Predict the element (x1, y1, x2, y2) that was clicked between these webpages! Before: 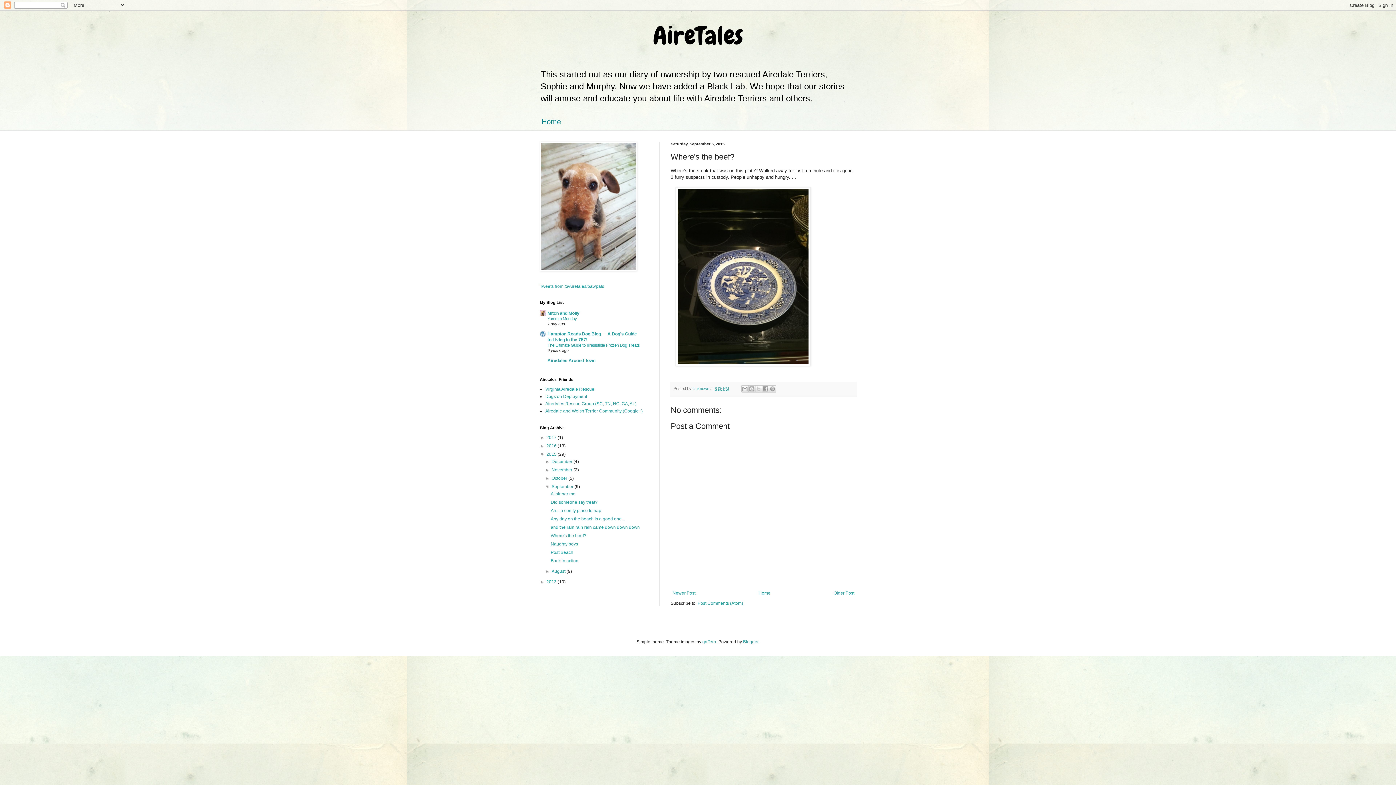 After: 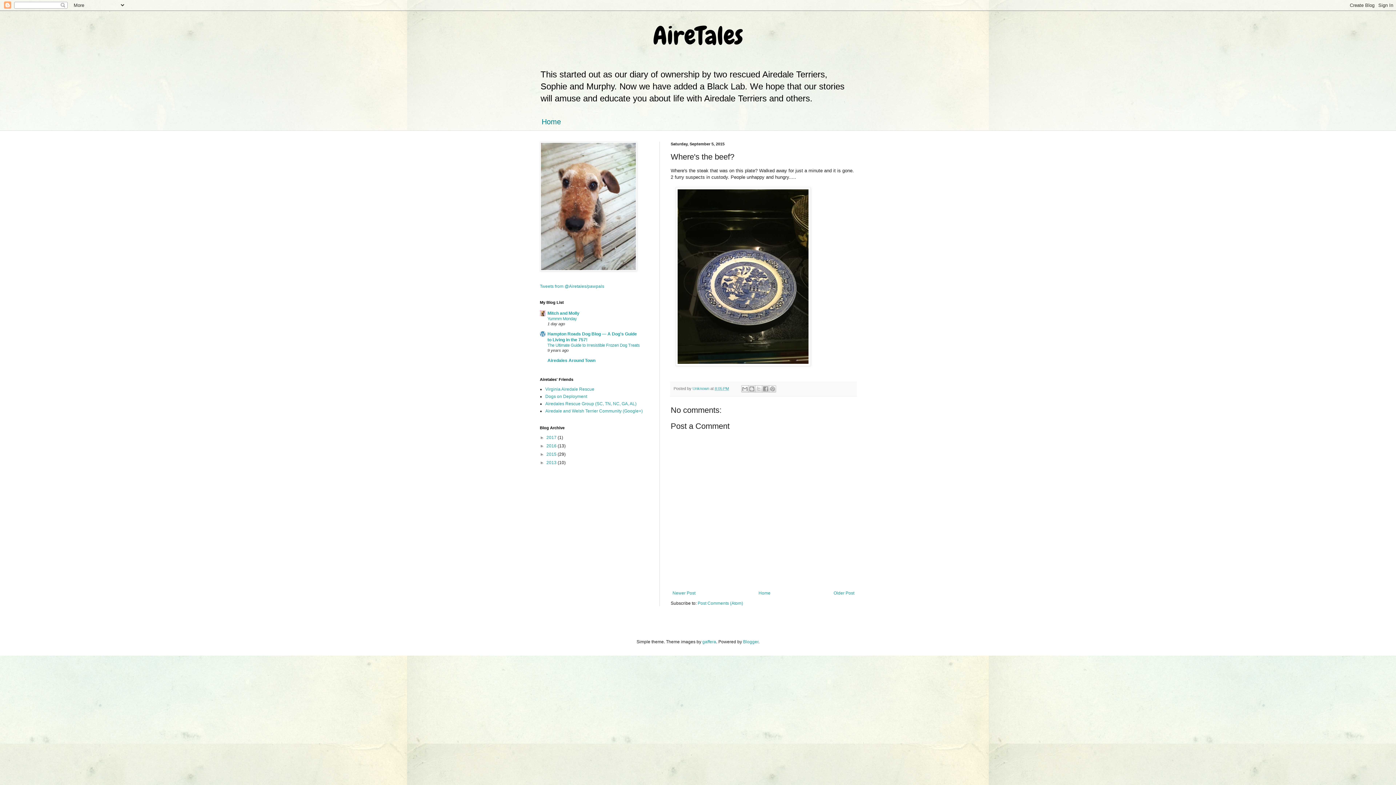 Action: label: ▼   bbox: (540, 452, 546, 457)